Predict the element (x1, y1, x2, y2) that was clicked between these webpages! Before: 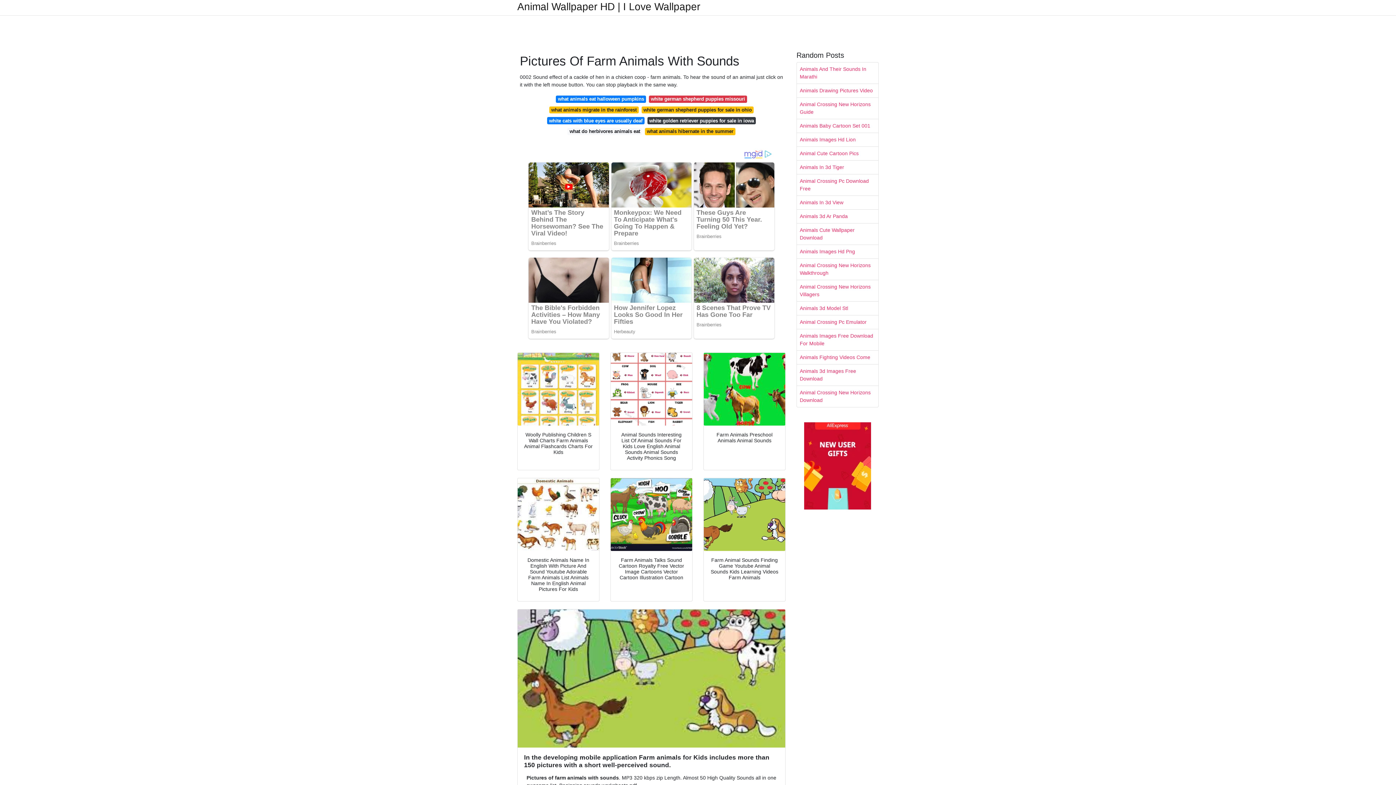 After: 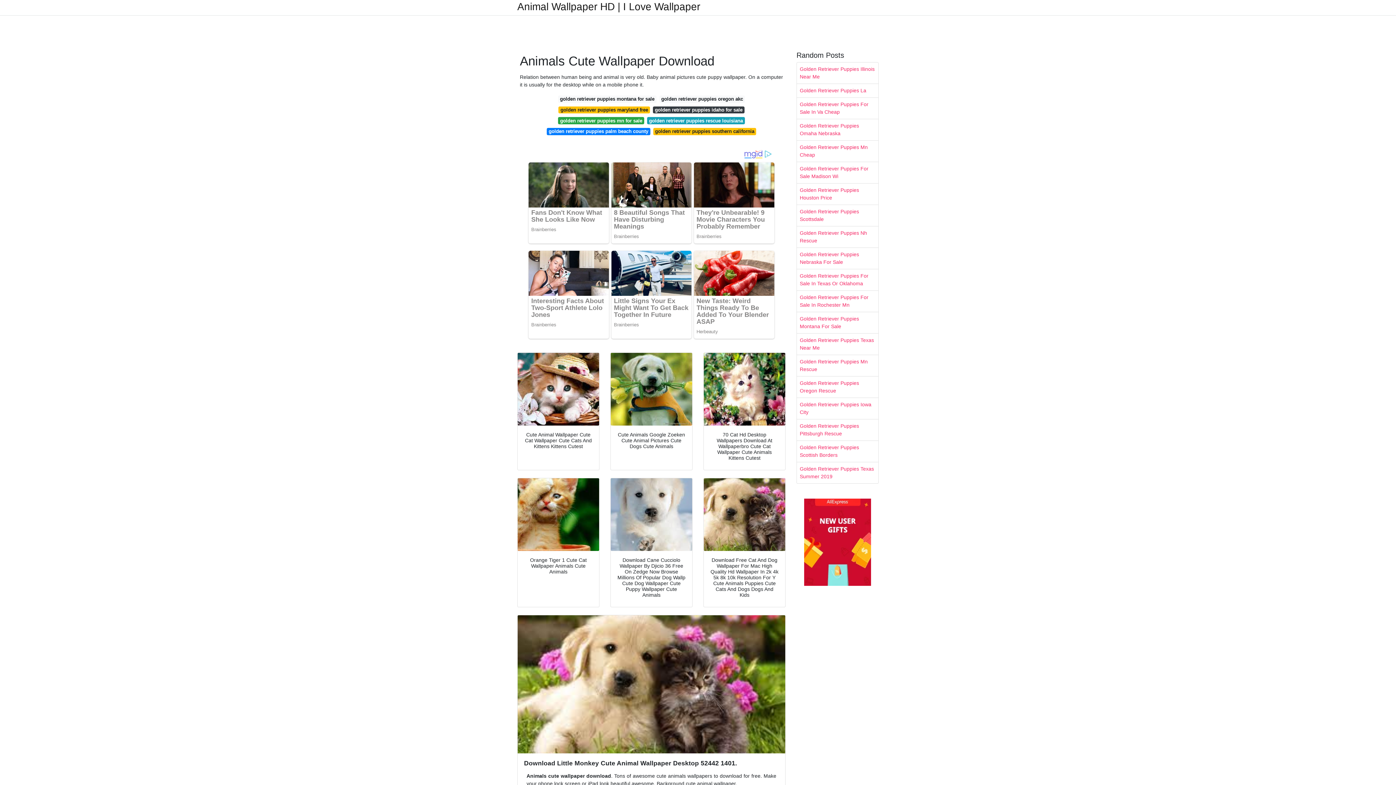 Action: bbox: (797, 223, 878, 244) label: Animals Cute Wallpaper Download